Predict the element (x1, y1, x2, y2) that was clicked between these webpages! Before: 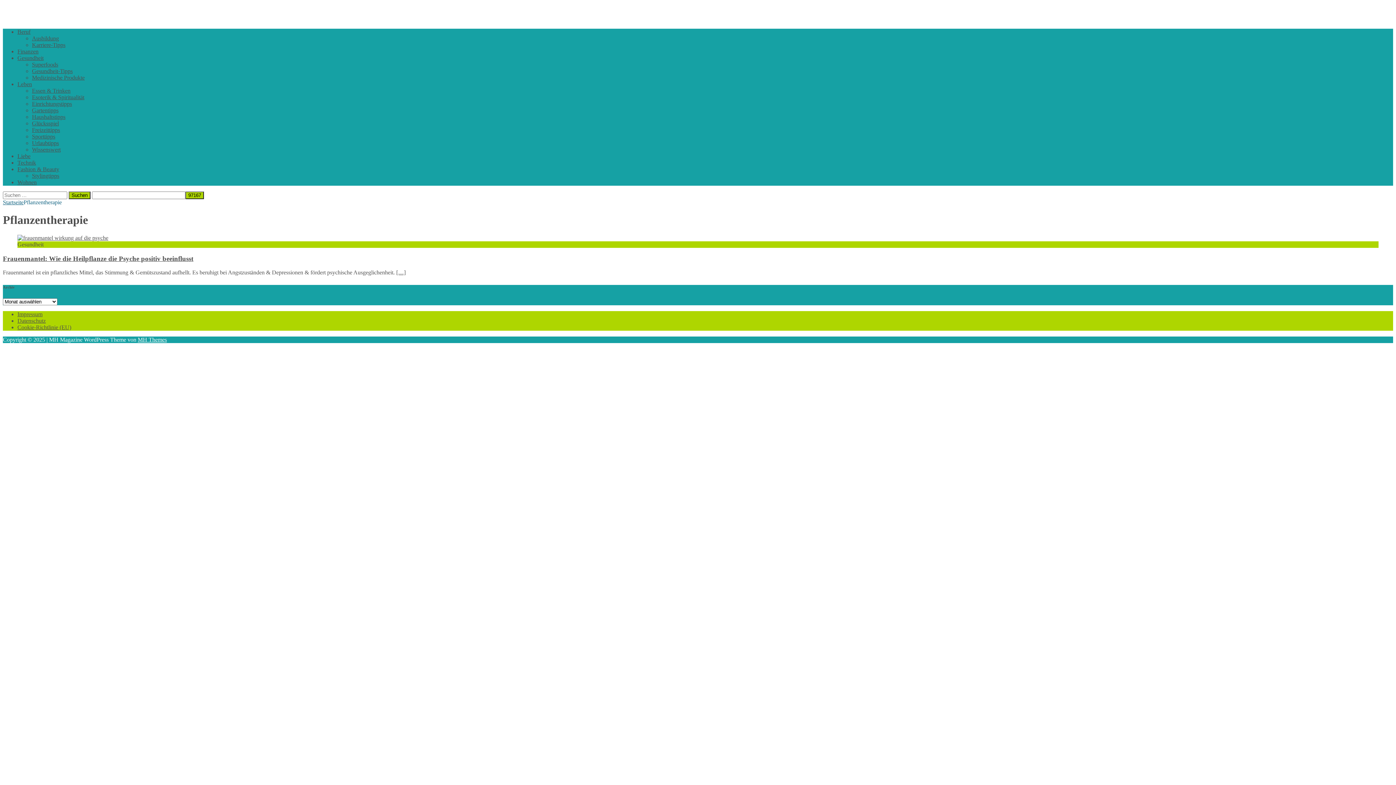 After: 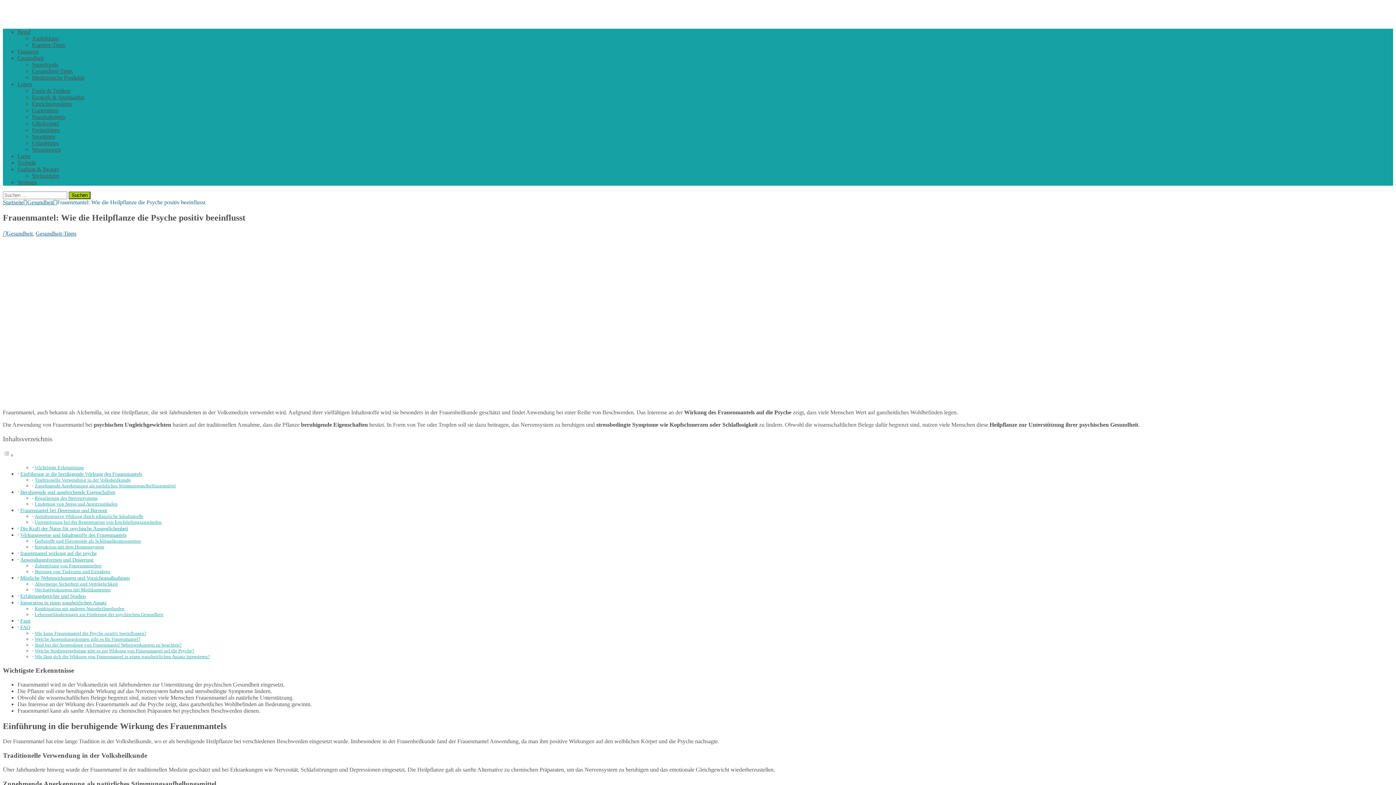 Action: label: […] bbox: (396, 269, 405, 275)